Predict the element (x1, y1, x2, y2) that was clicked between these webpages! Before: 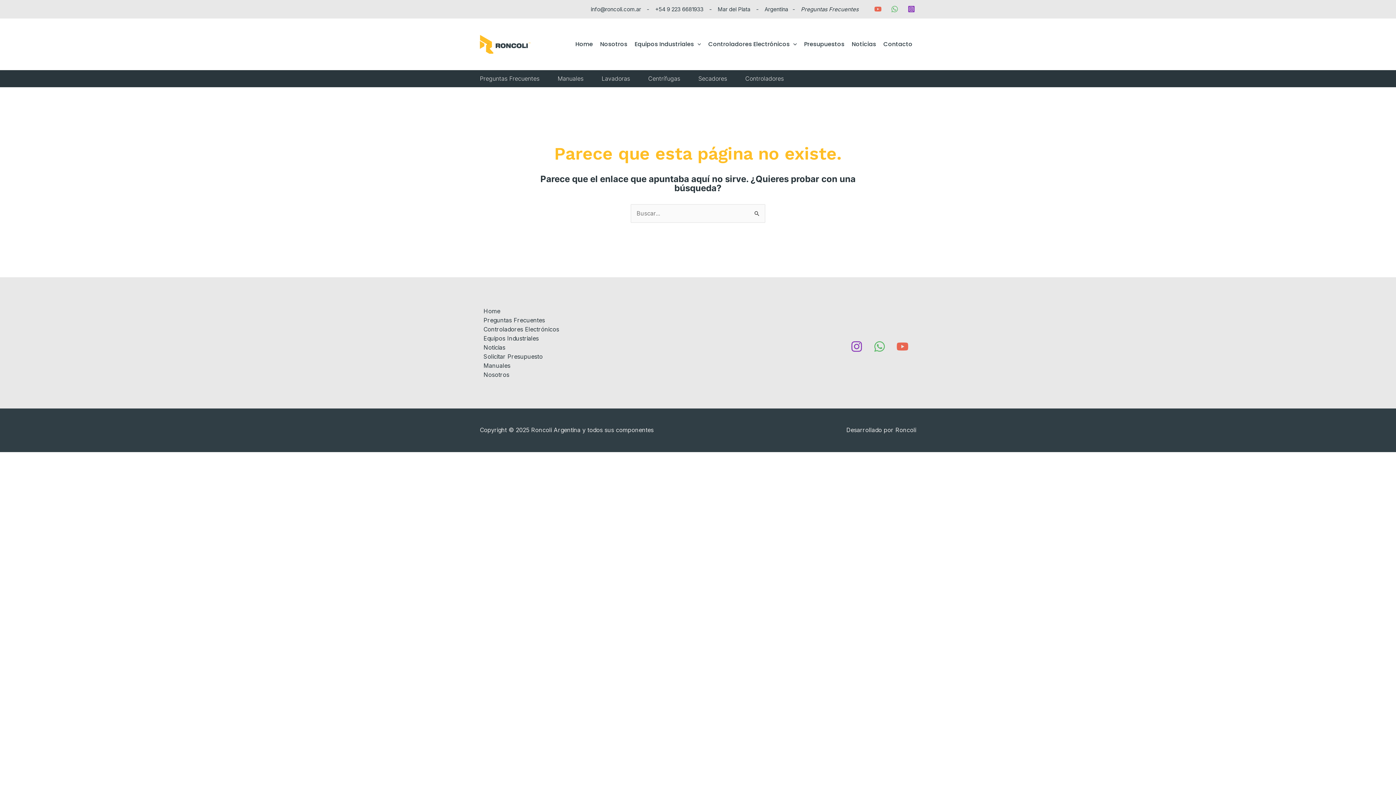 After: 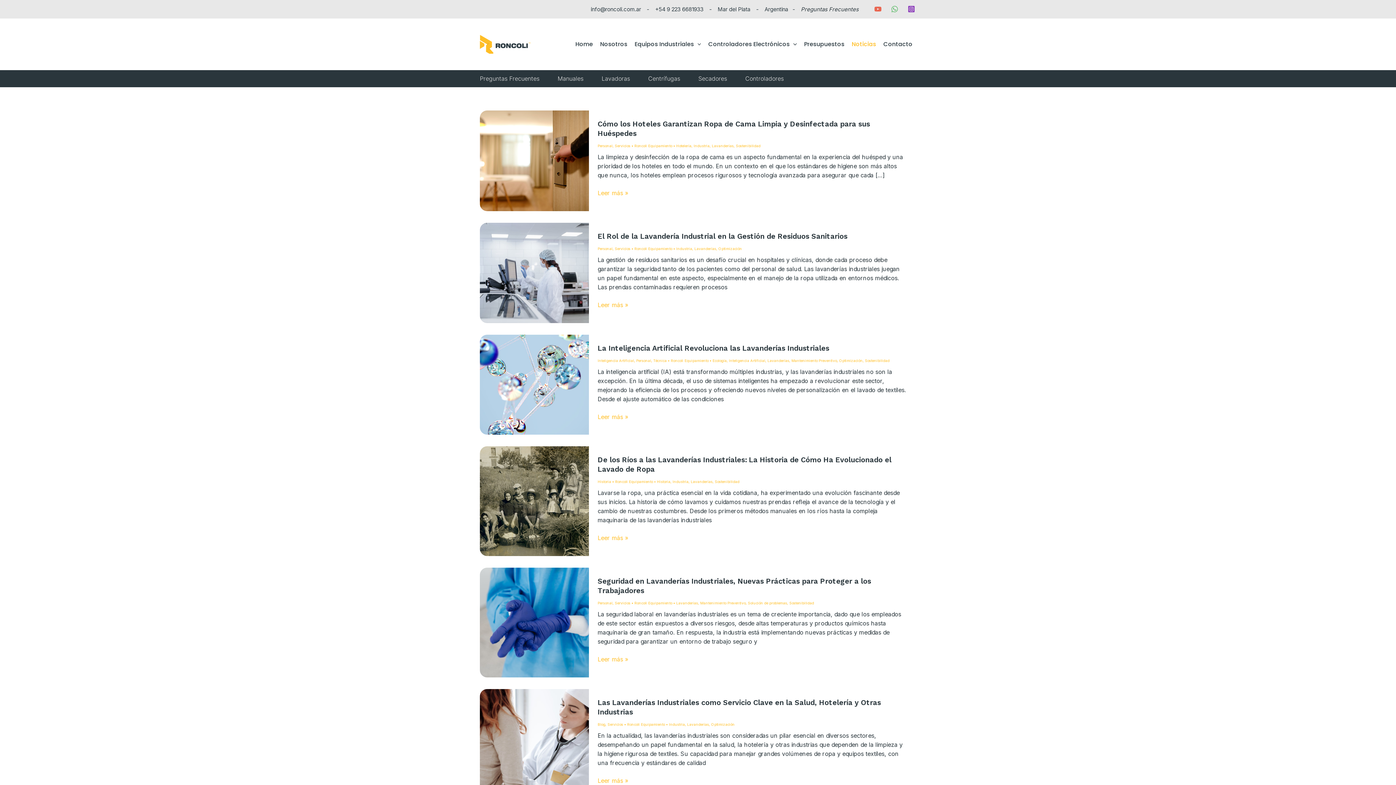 Action: bbox: (848, 24, 880, 64) label: Noticias